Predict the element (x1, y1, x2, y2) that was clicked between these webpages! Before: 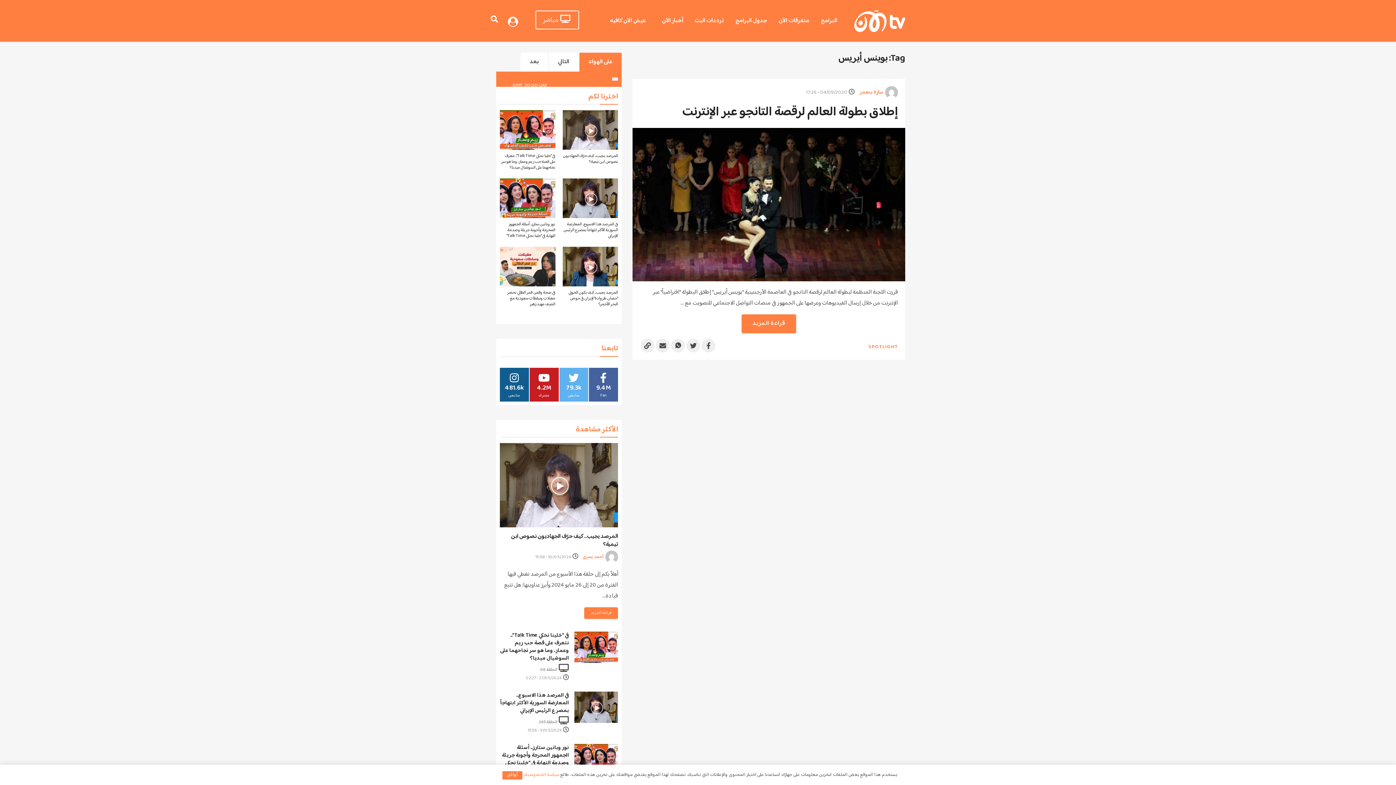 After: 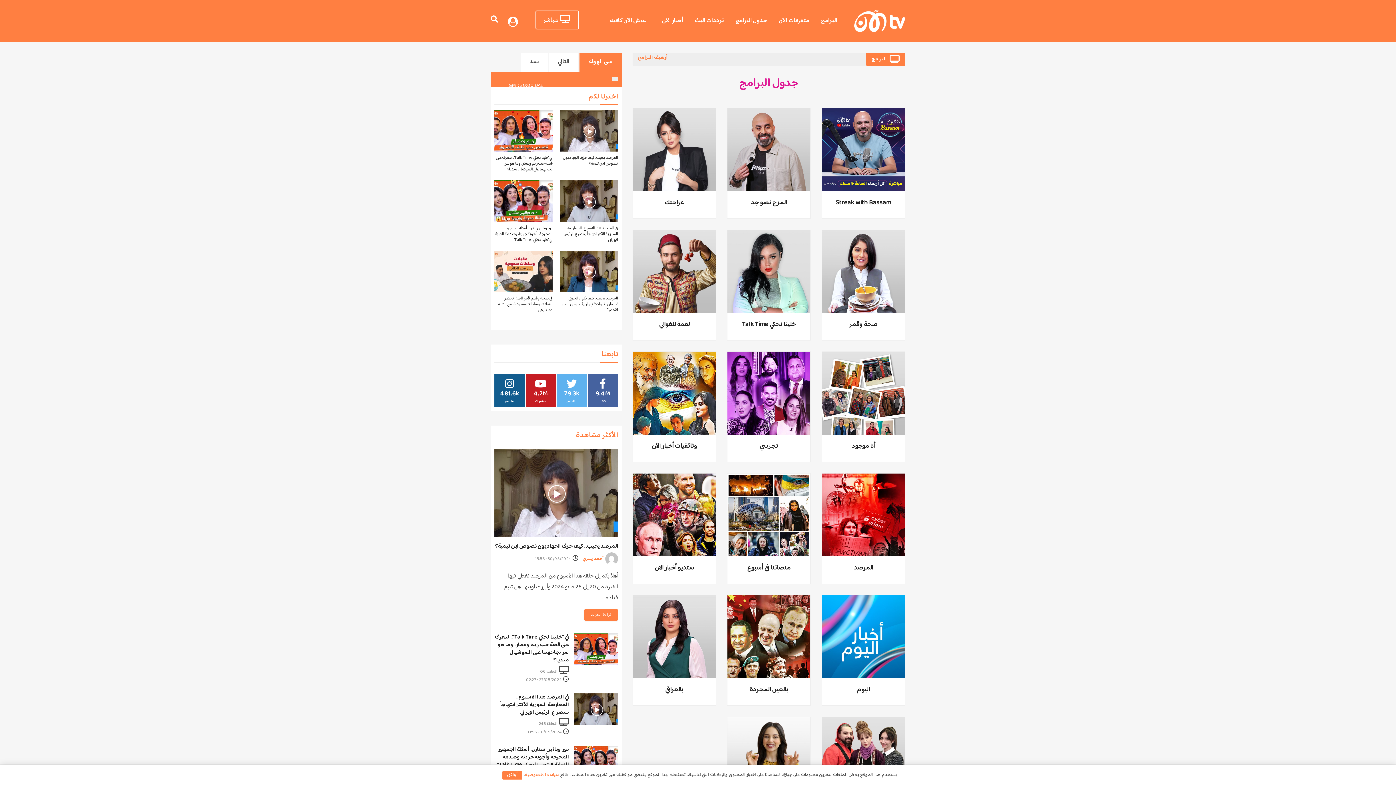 Action: label: البرامج bbox: (815, 0, 843, 41)